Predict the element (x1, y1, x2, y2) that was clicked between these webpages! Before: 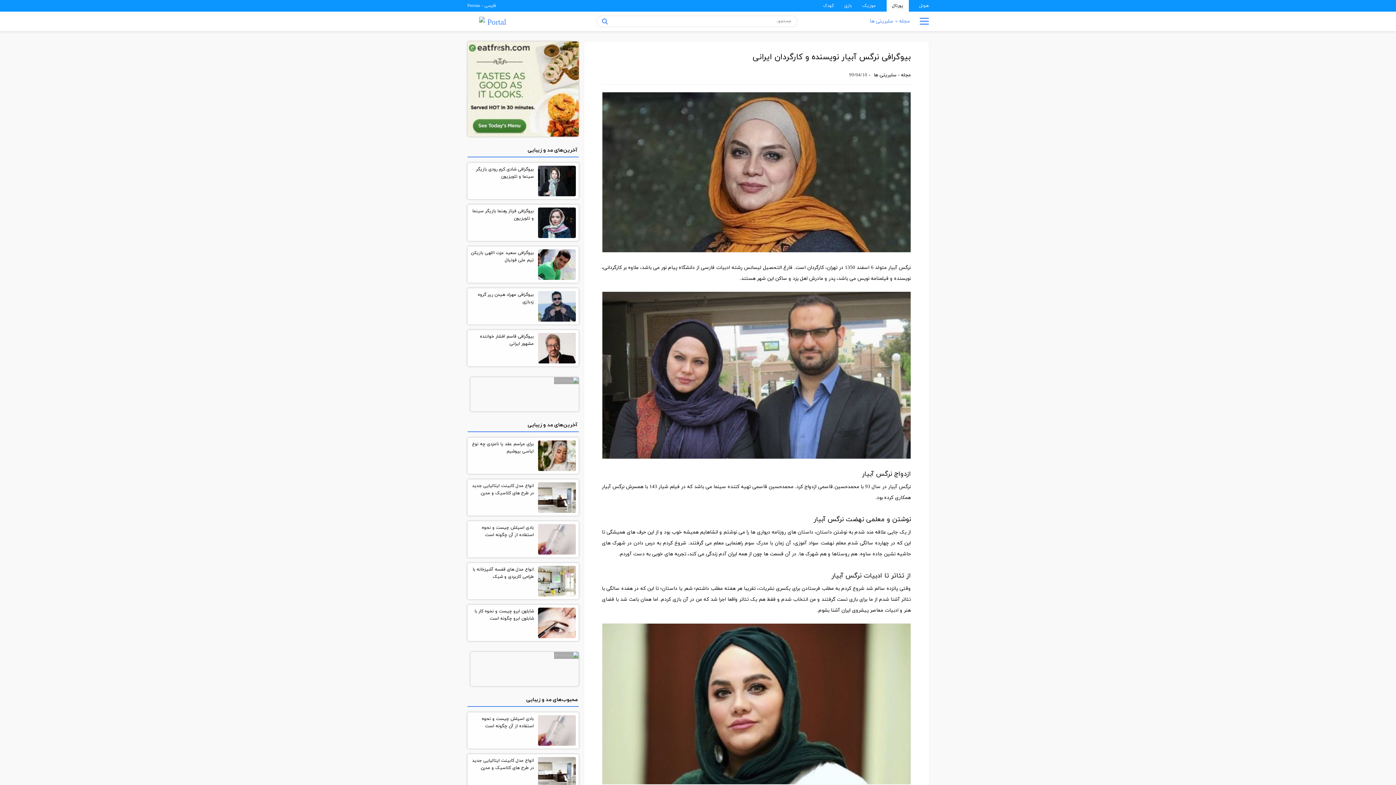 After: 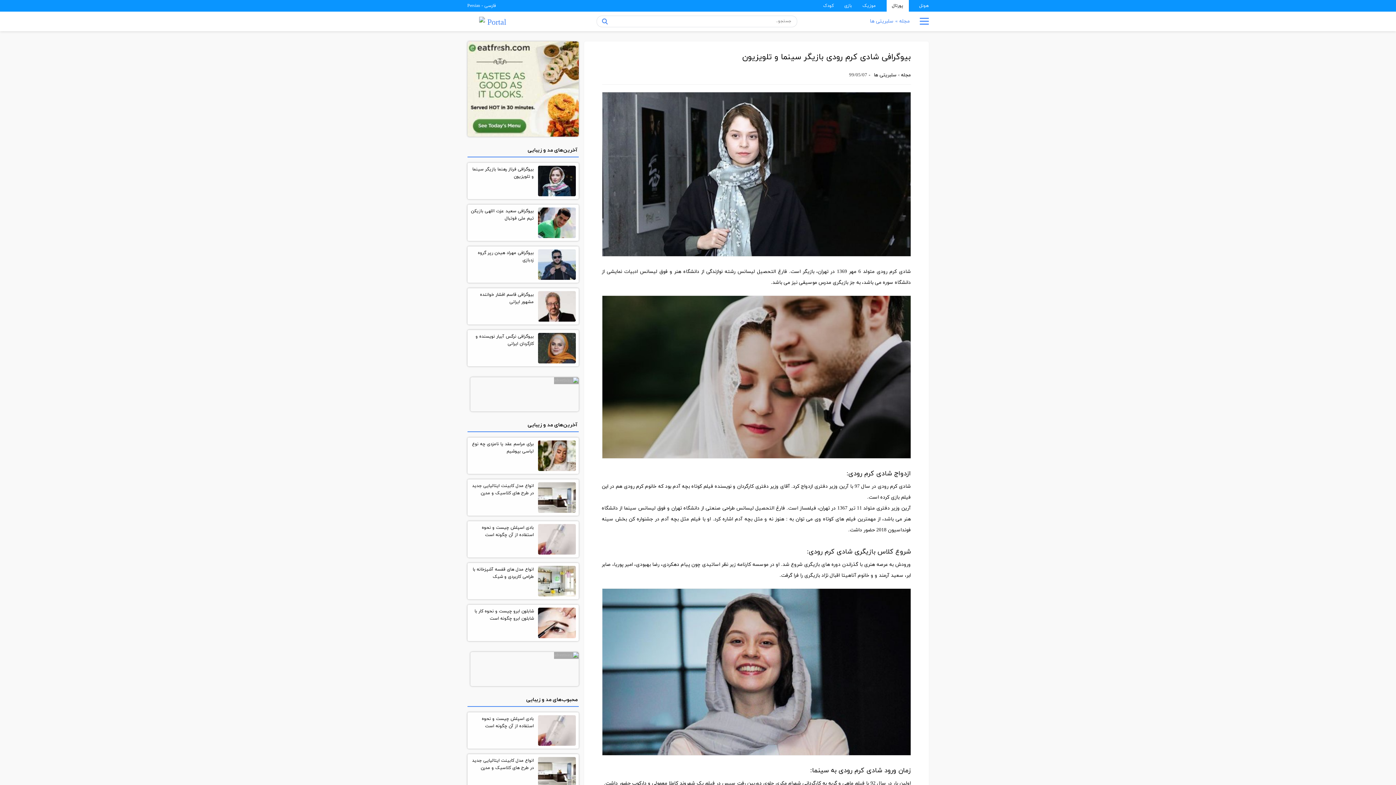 Action: bbox: (467, 162, 578, 199) label: بیوگرافی شادی کرم رودی بازیگر سینما و تلویزیون